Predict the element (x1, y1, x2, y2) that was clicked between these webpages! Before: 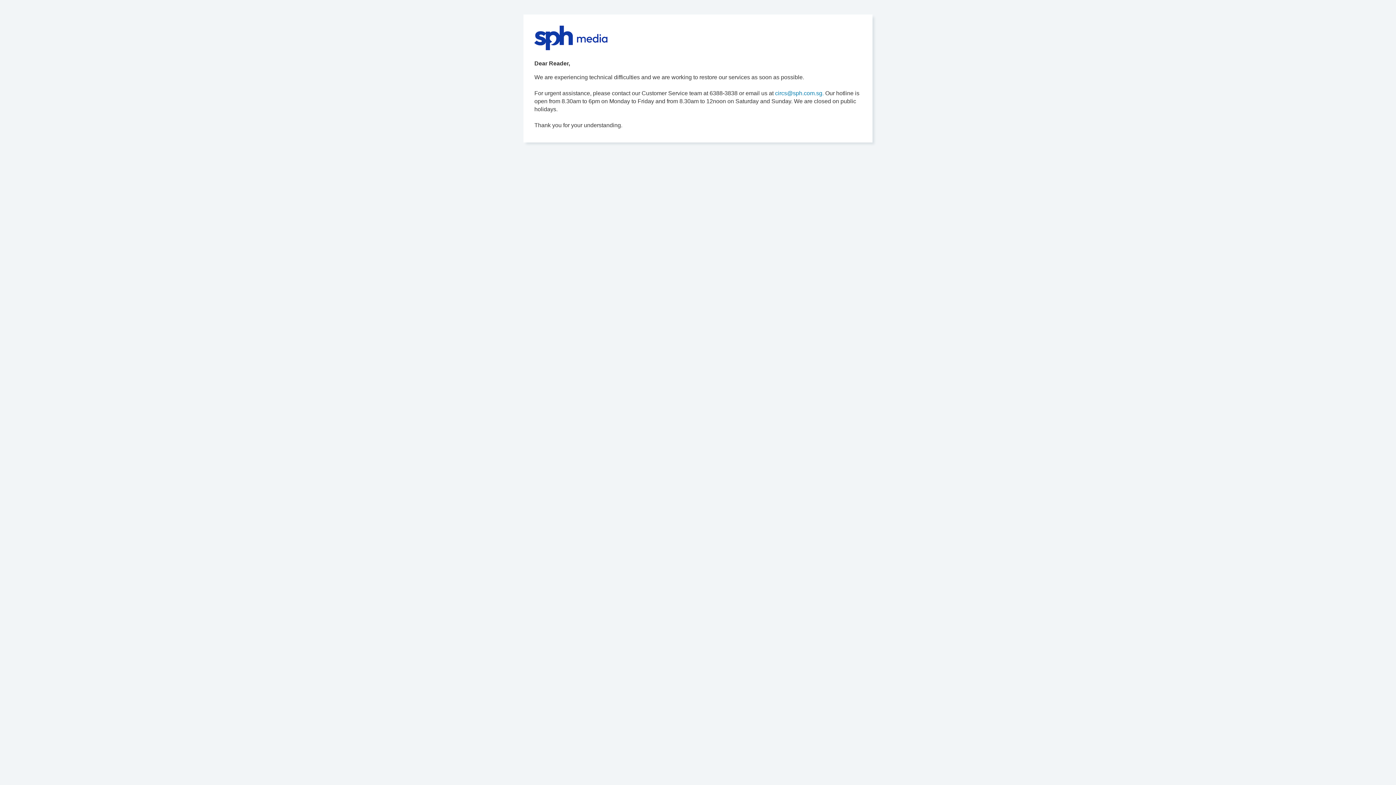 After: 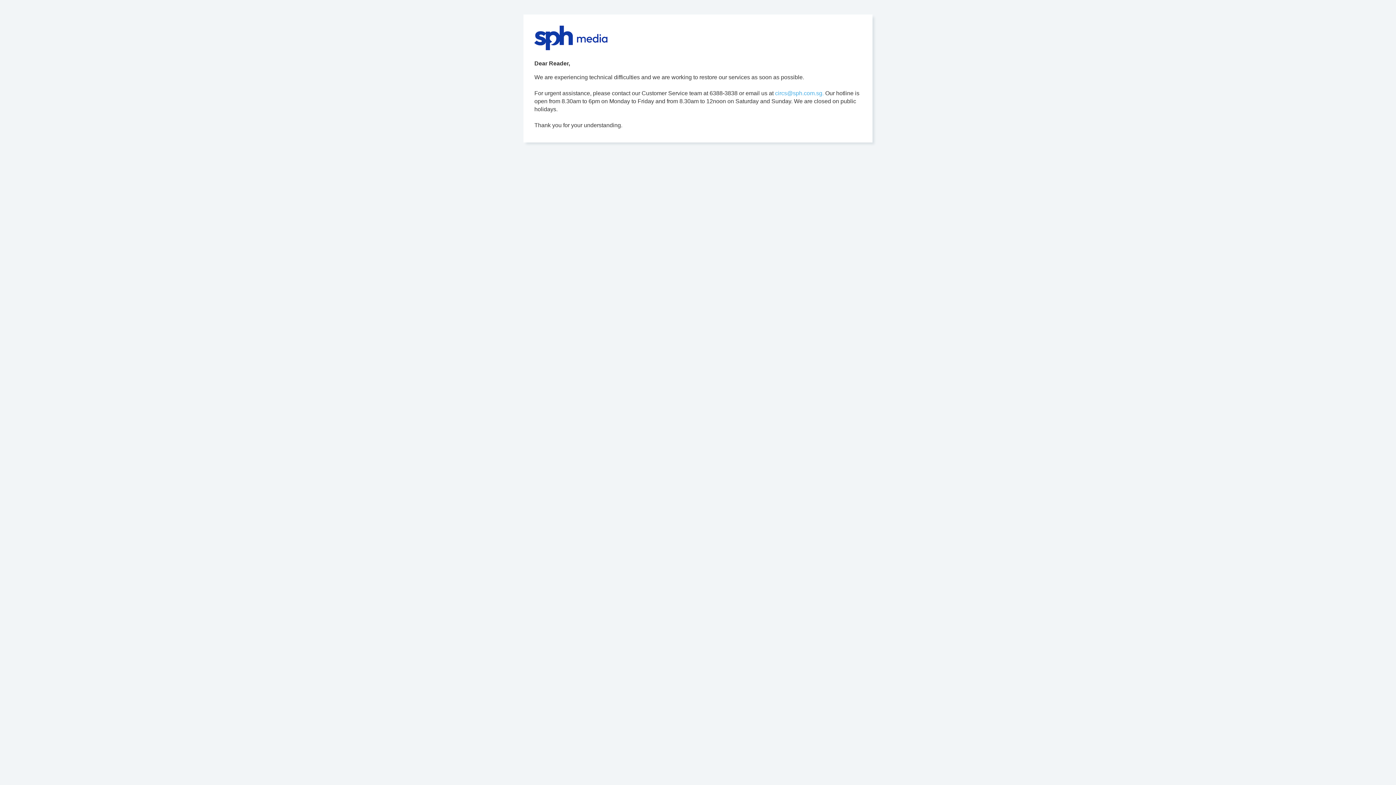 Action: label: circs@sph.com.sg. bbox: (775, 90, 824, 96)